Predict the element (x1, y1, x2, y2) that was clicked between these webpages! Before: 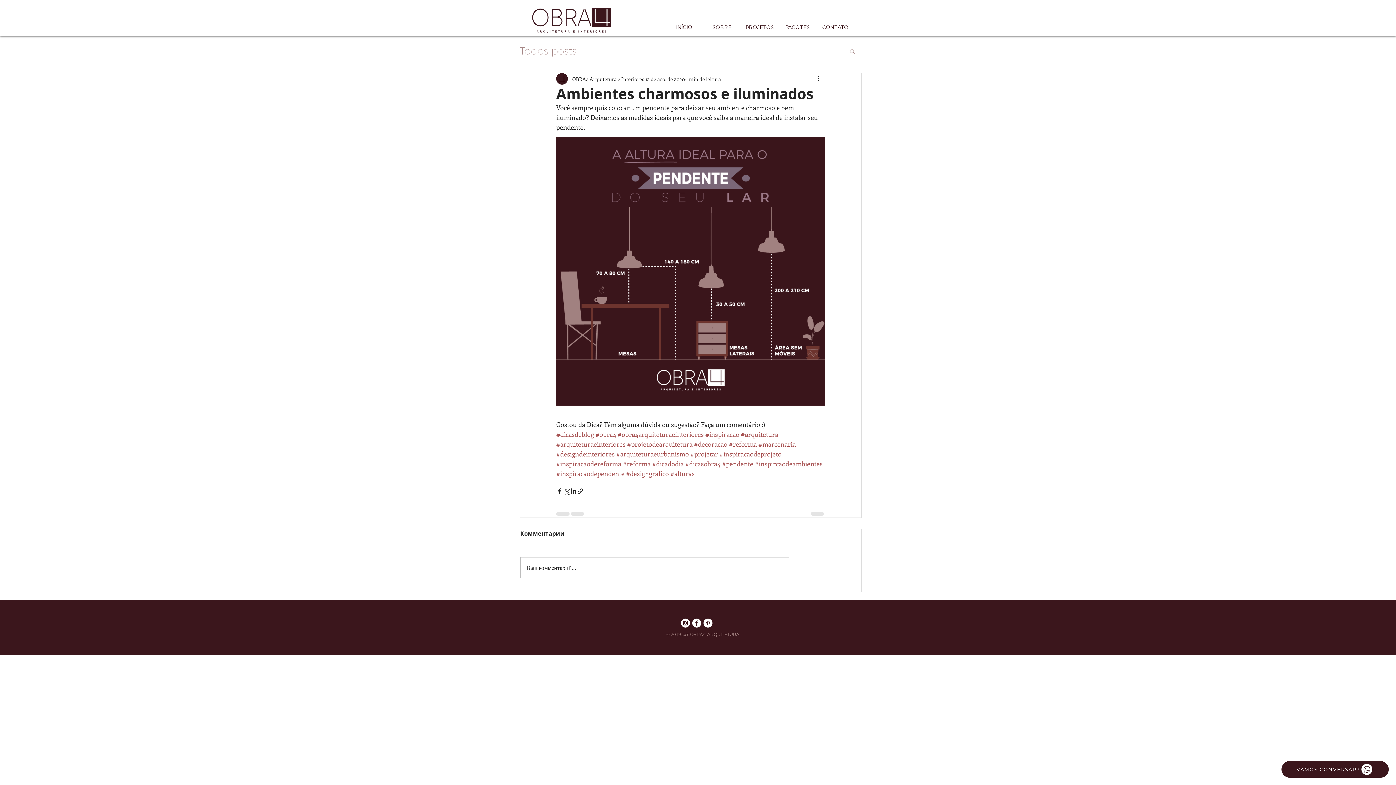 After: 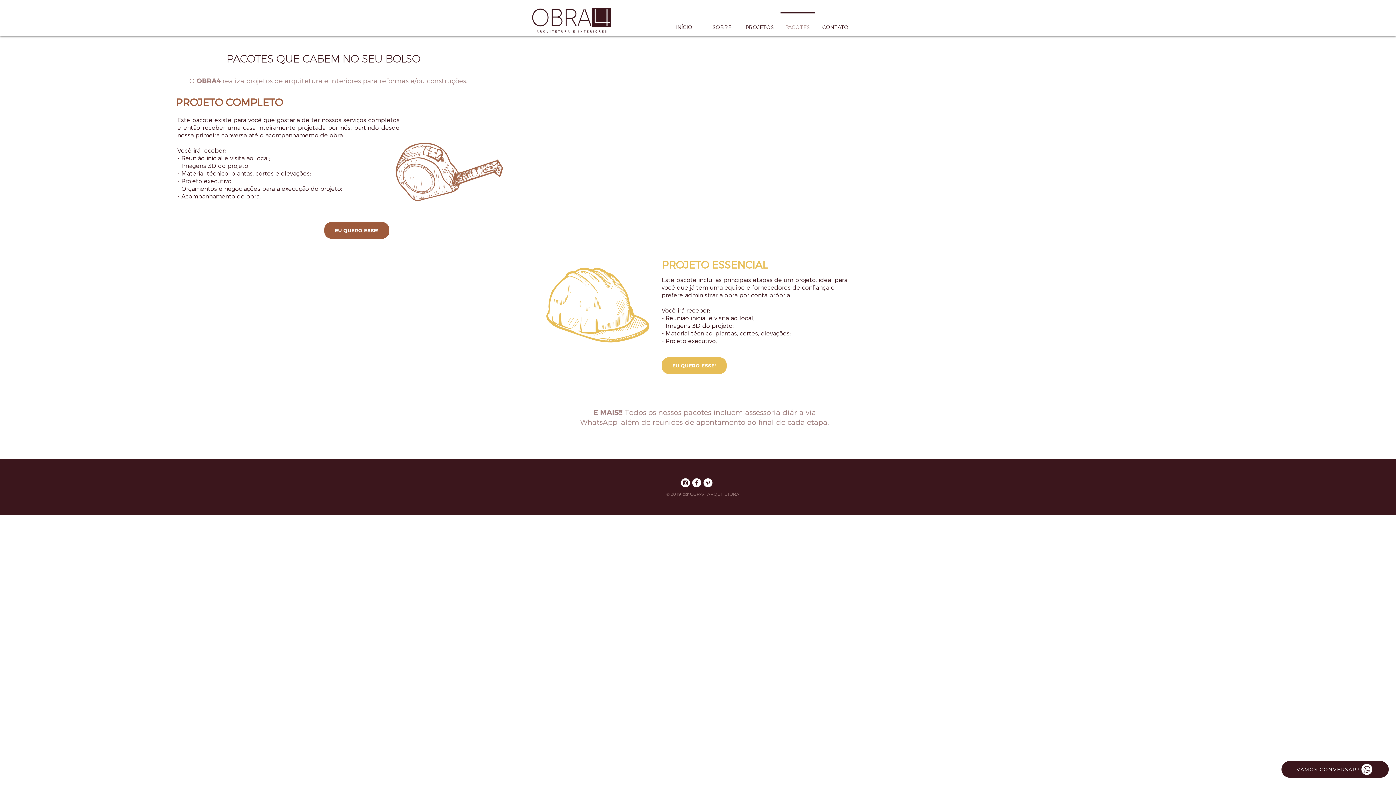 Action: bbox: (778, 12, 816, 36) label: PACOTES